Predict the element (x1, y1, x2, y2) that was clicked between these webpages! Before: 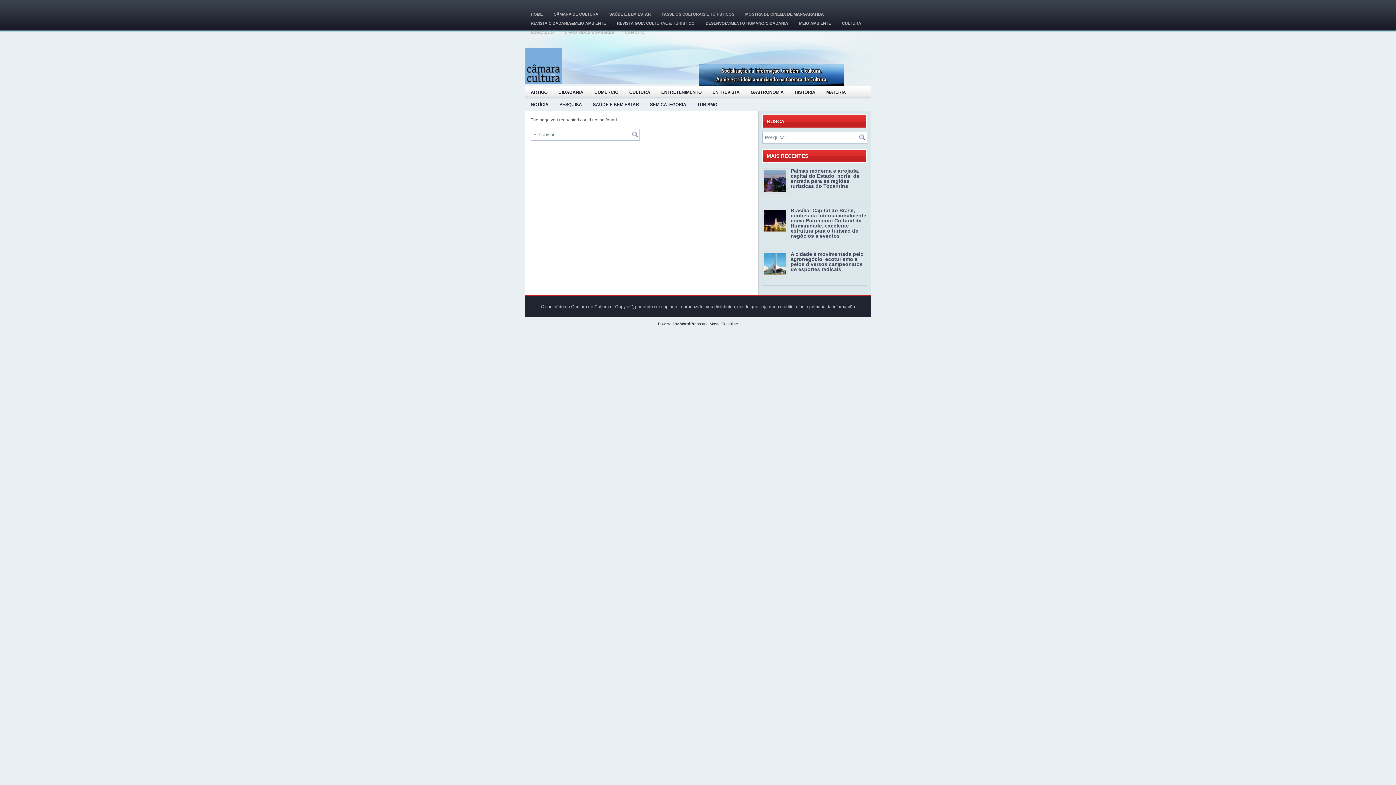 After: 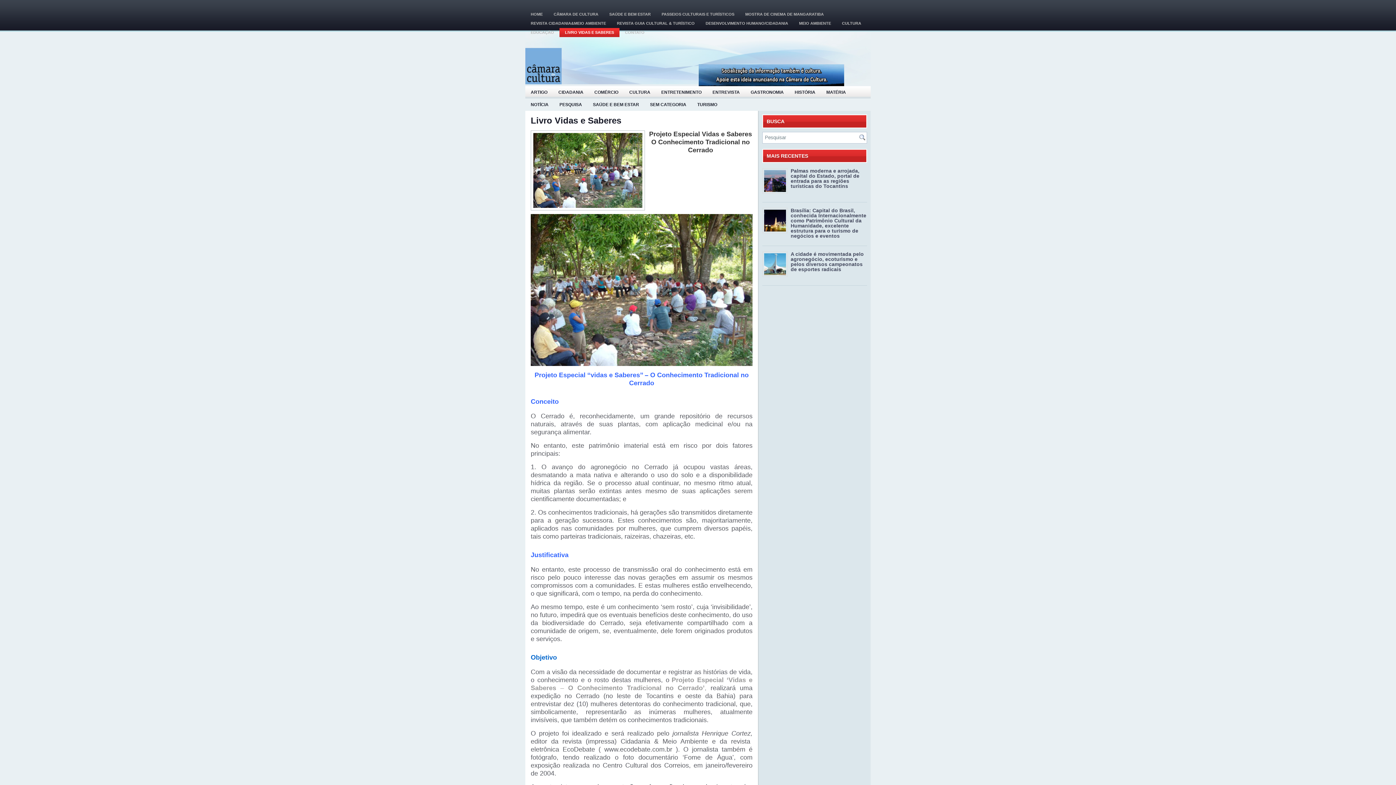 Action: label: LIVRO VIDAS E SABERES bbox: (559, 28, 619, 37)